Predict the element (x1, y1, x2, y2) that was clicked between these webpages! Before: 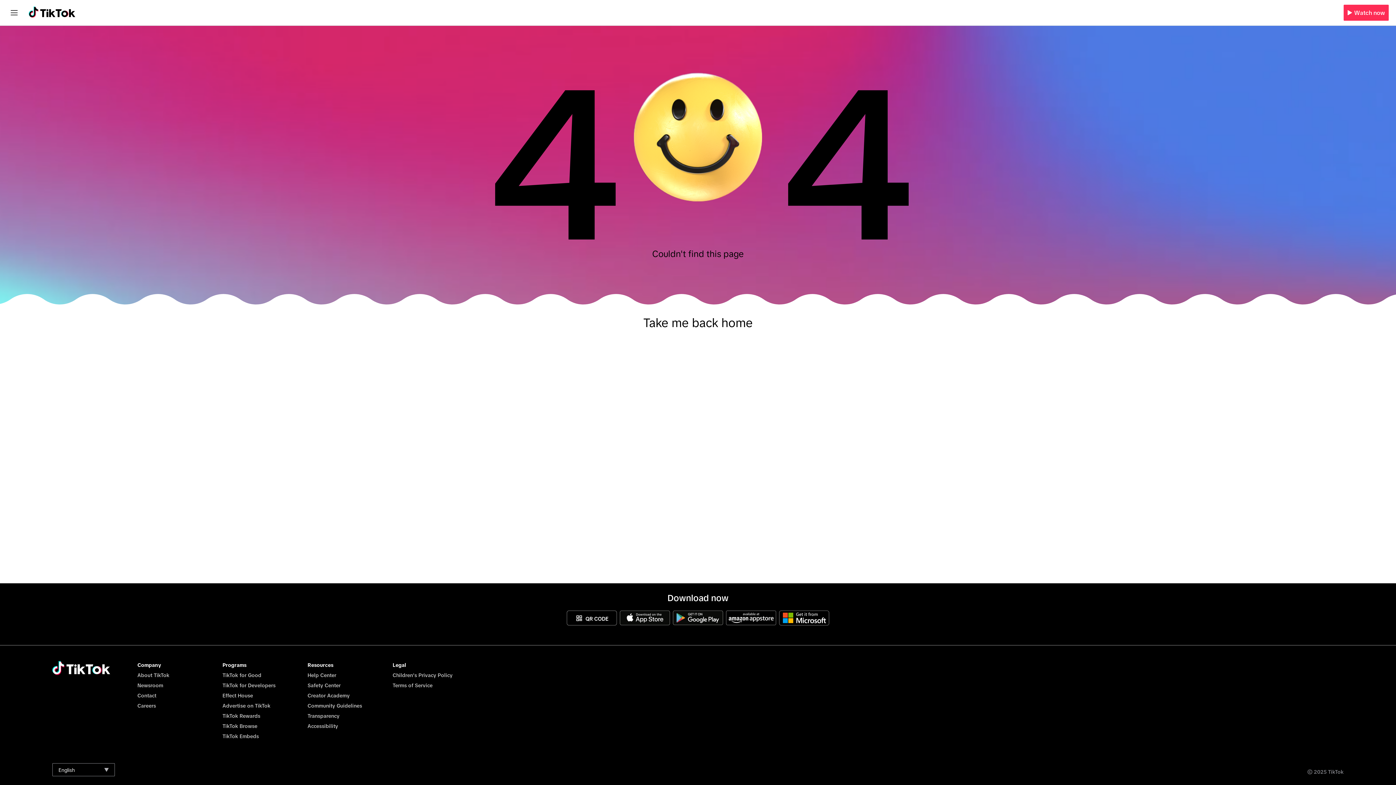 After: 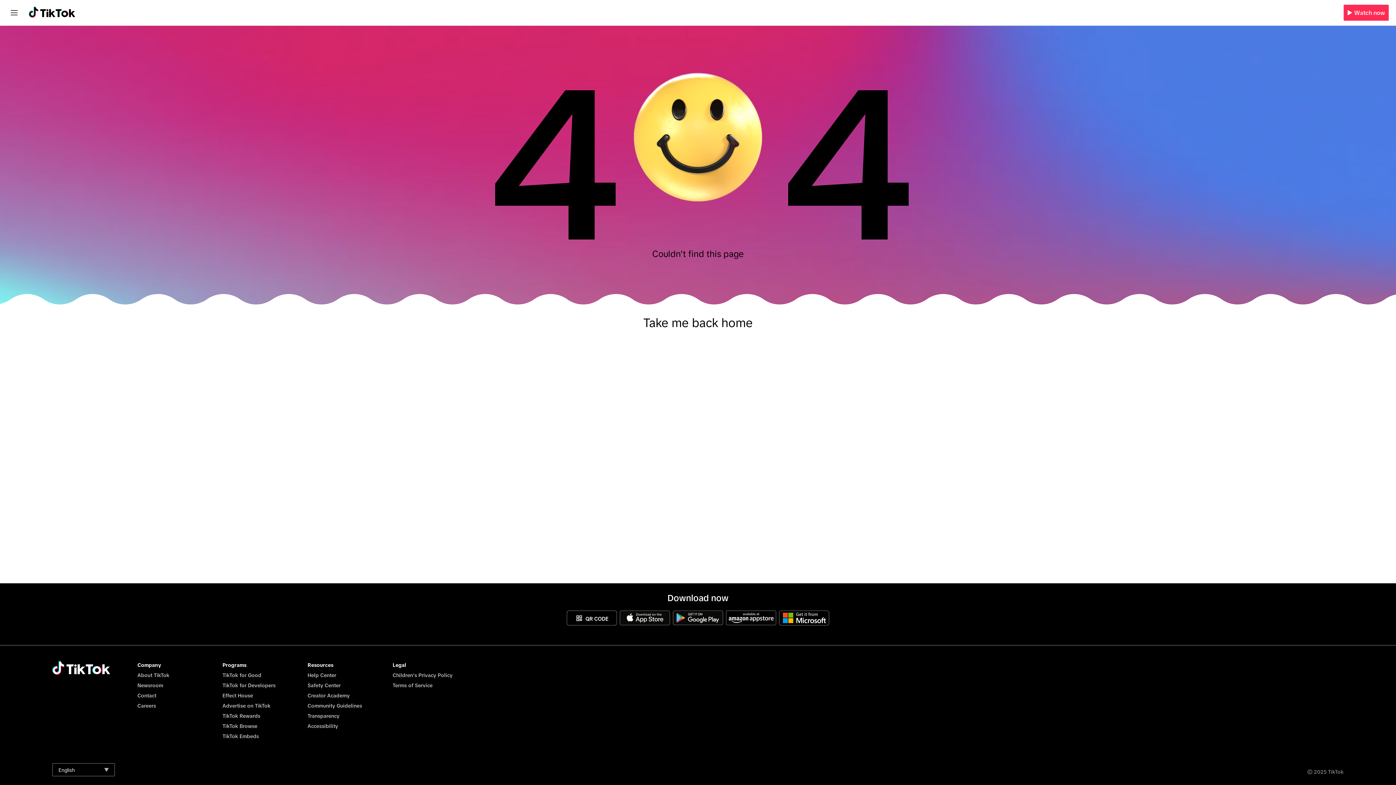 Action: bbox: (726, 610, 776, 625)